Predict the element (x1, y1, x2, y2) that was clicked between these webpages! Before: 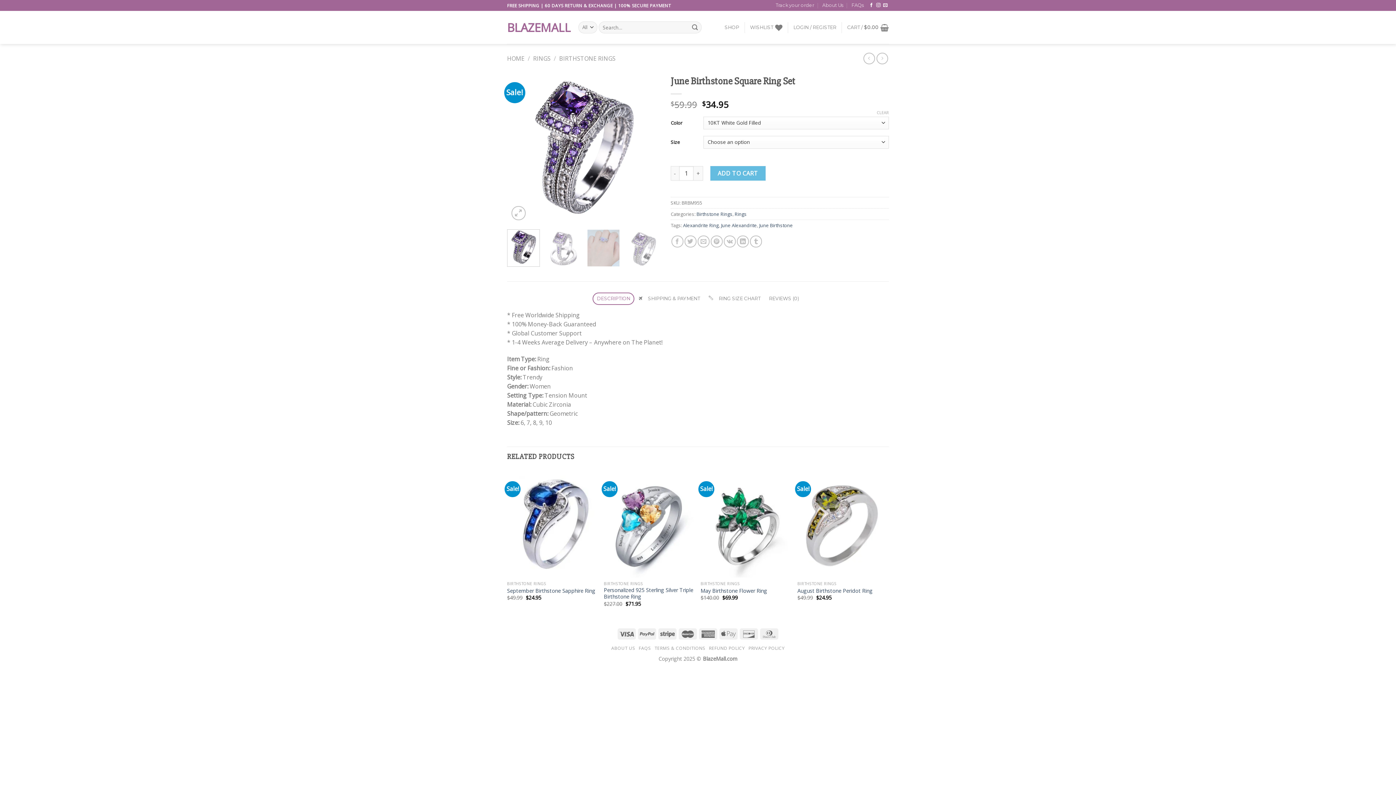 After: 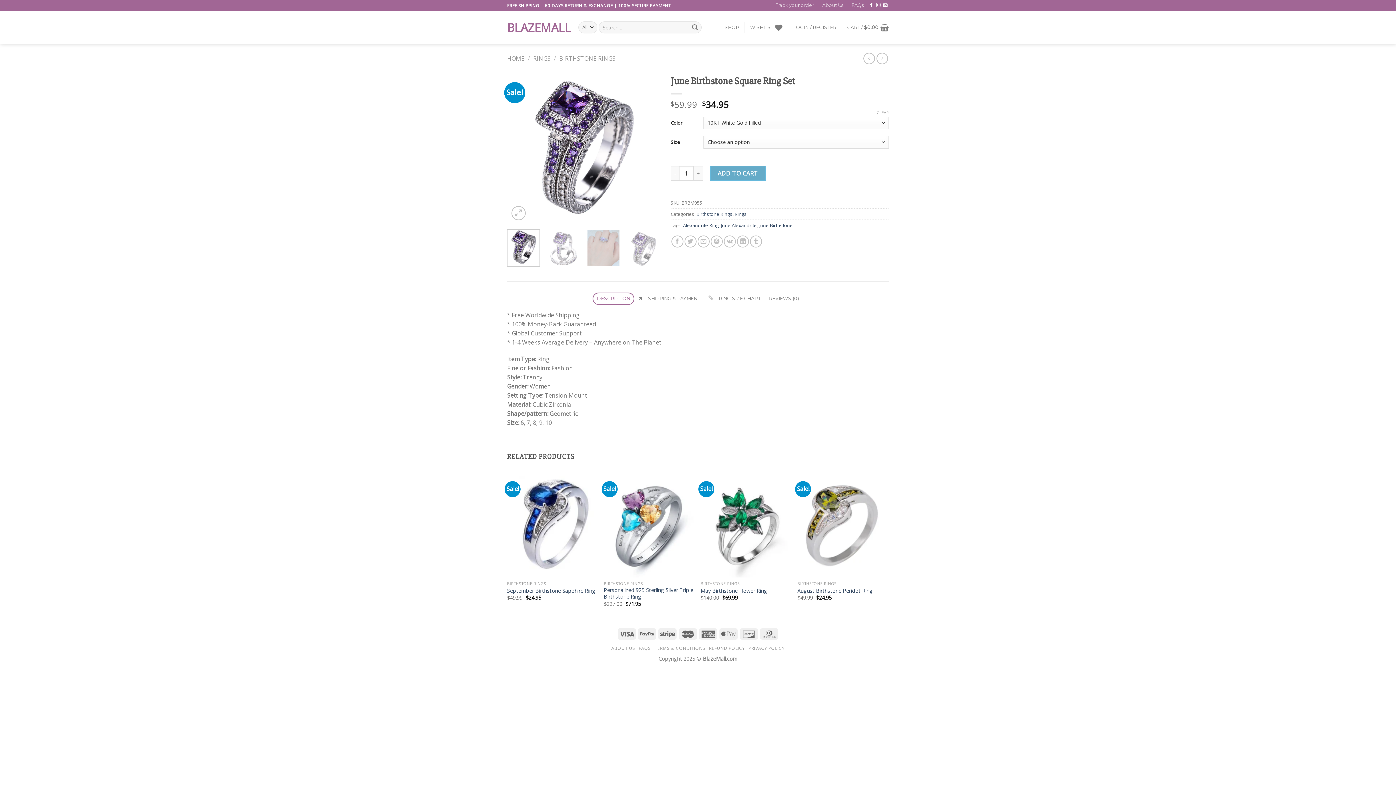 Action: bbox: (710, 166, 765, 180) label: ADD TO CART